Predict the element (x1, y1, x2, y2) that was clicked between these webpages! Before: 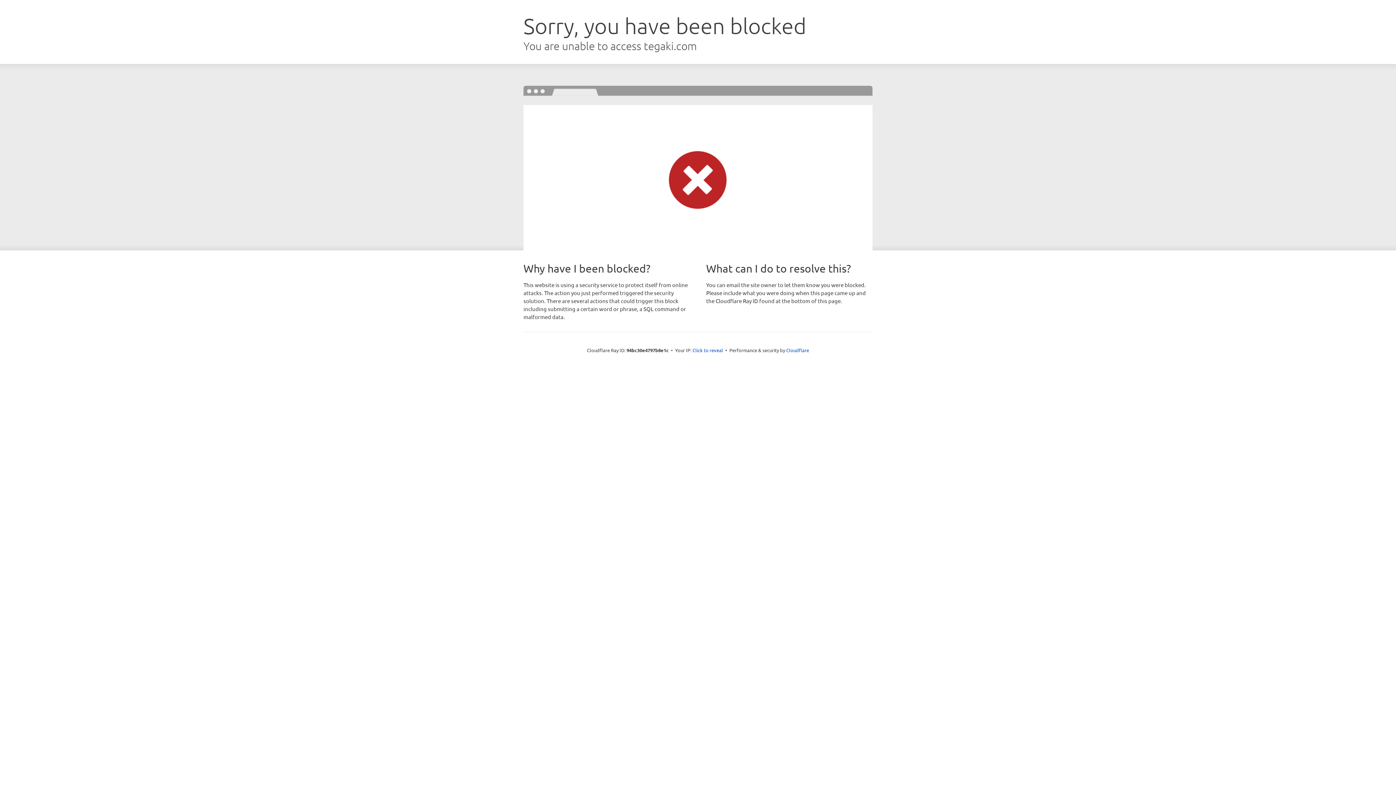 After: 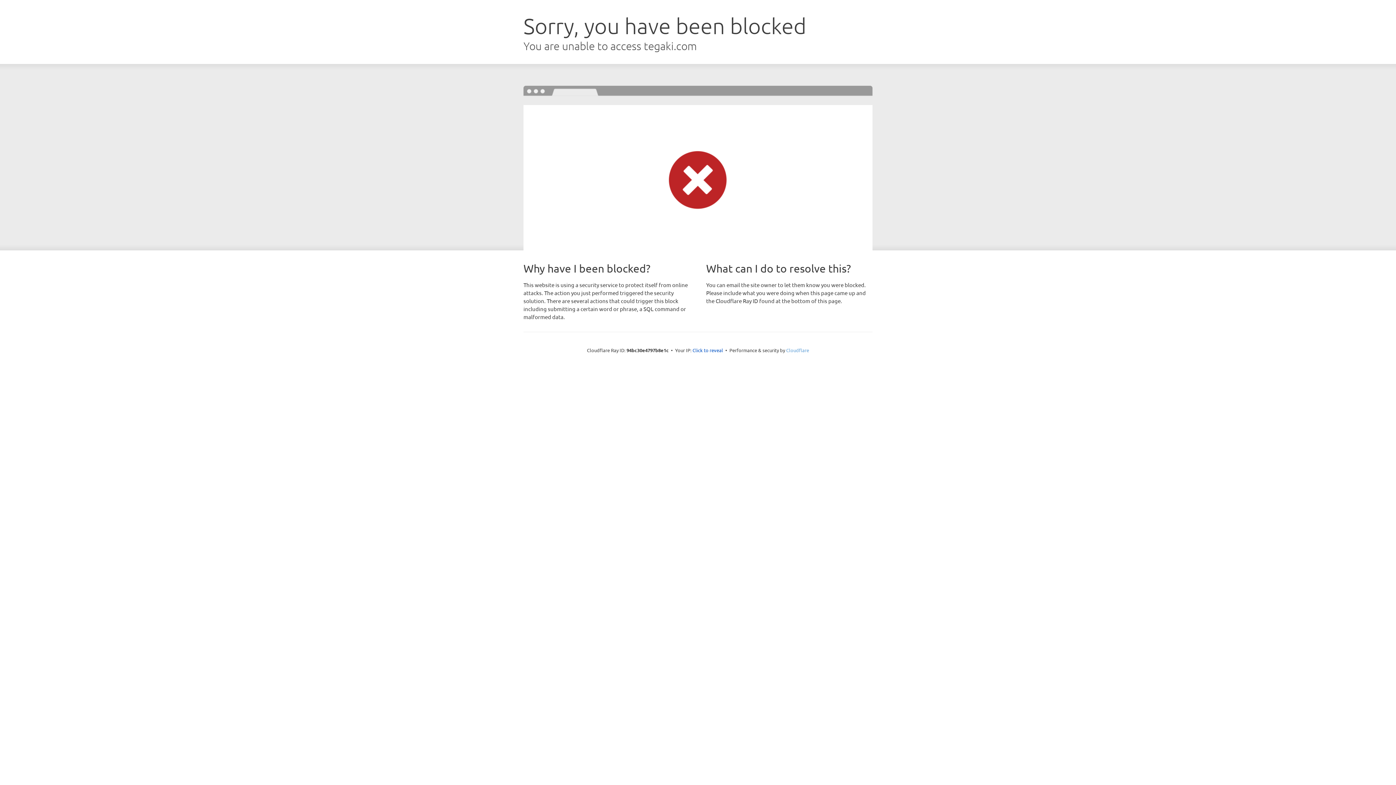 Action: label: Cloudflare bbox: (786, 347, 809, 353)